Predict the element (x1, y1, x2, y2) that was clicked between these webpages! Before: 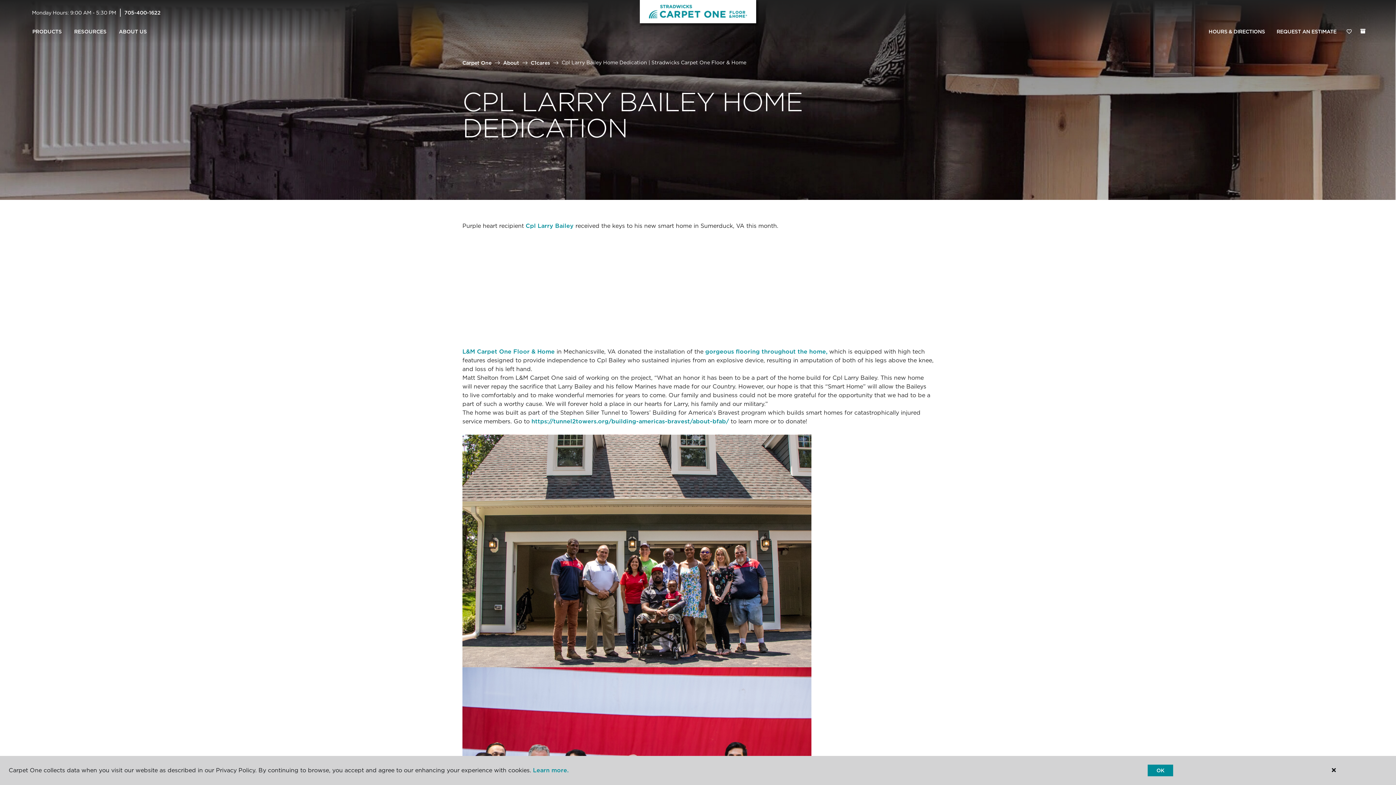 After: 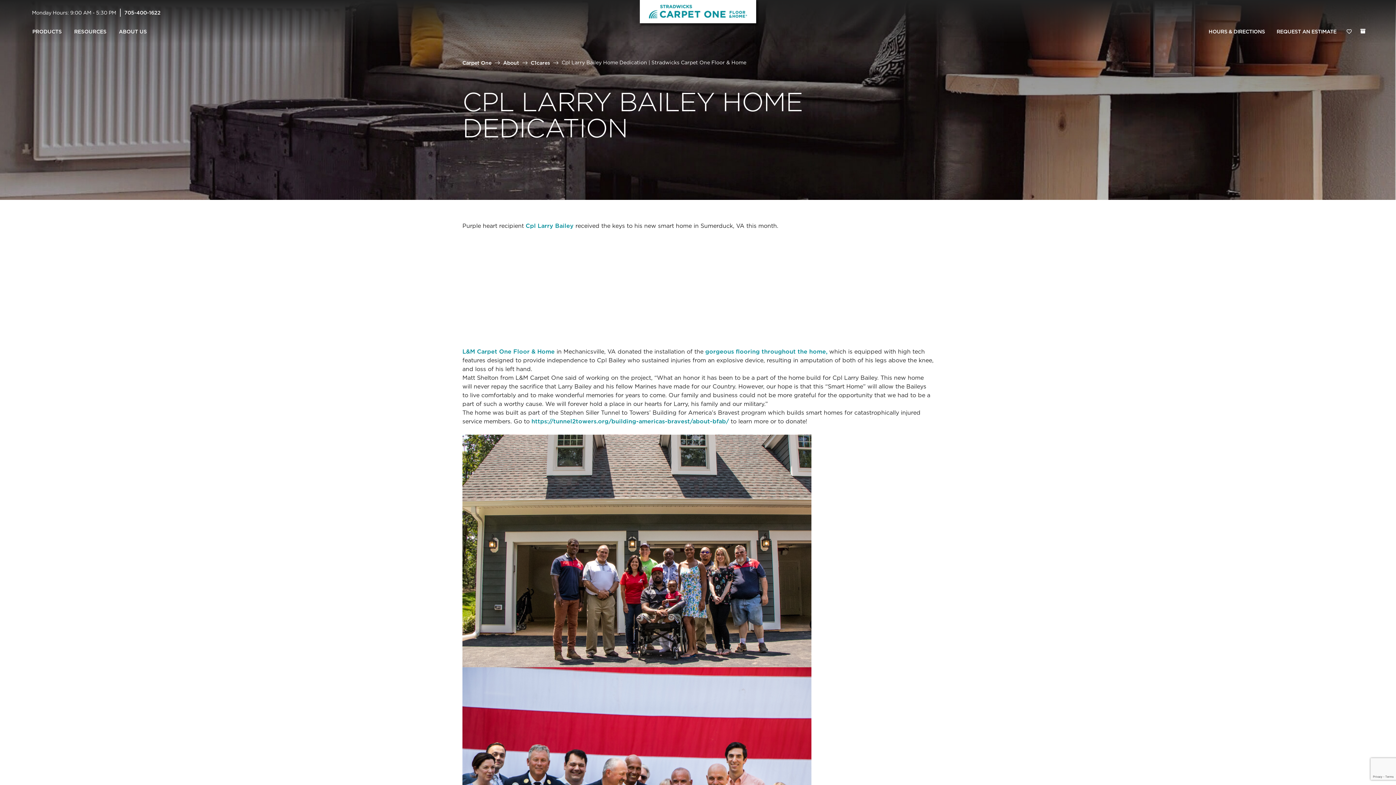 Action: label: OK bbox: (1148, 765, 1173, 776)